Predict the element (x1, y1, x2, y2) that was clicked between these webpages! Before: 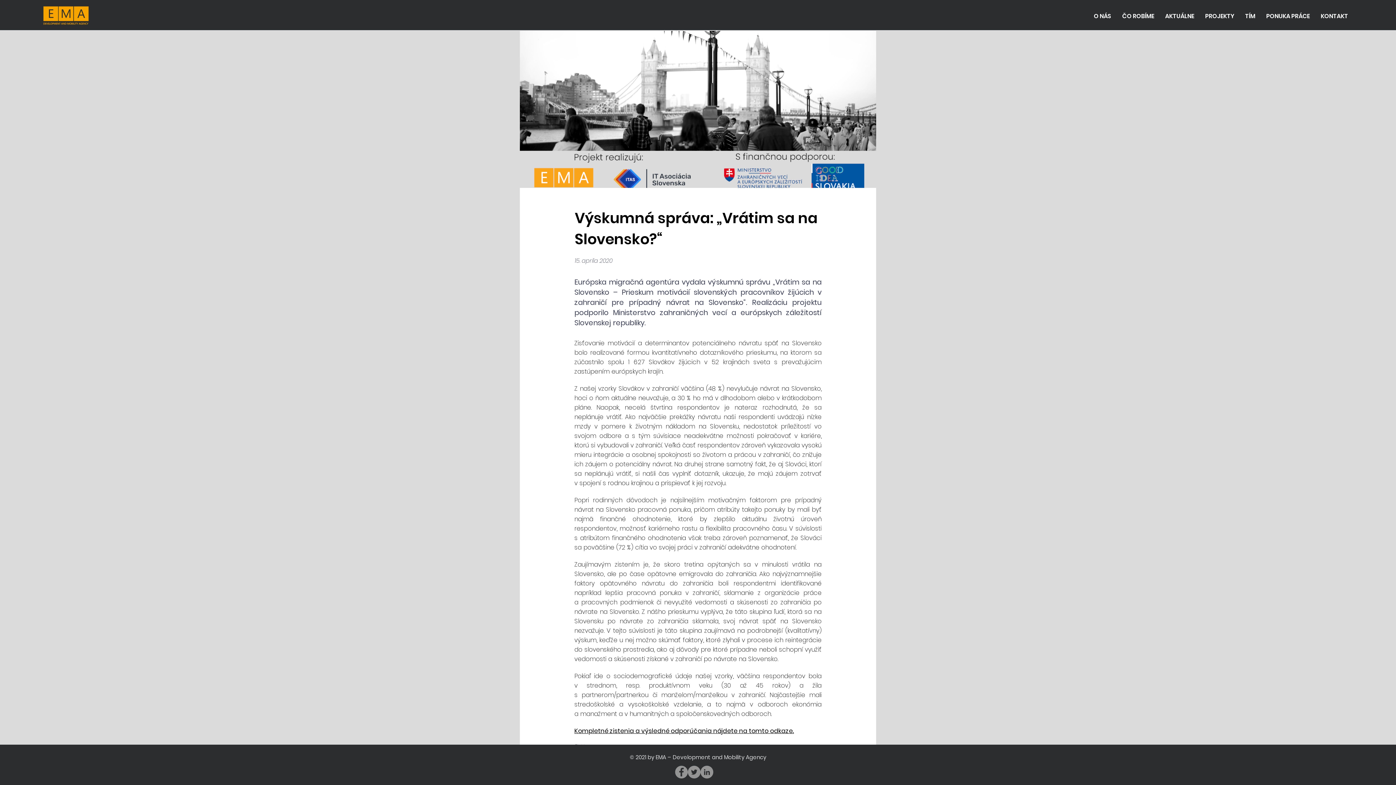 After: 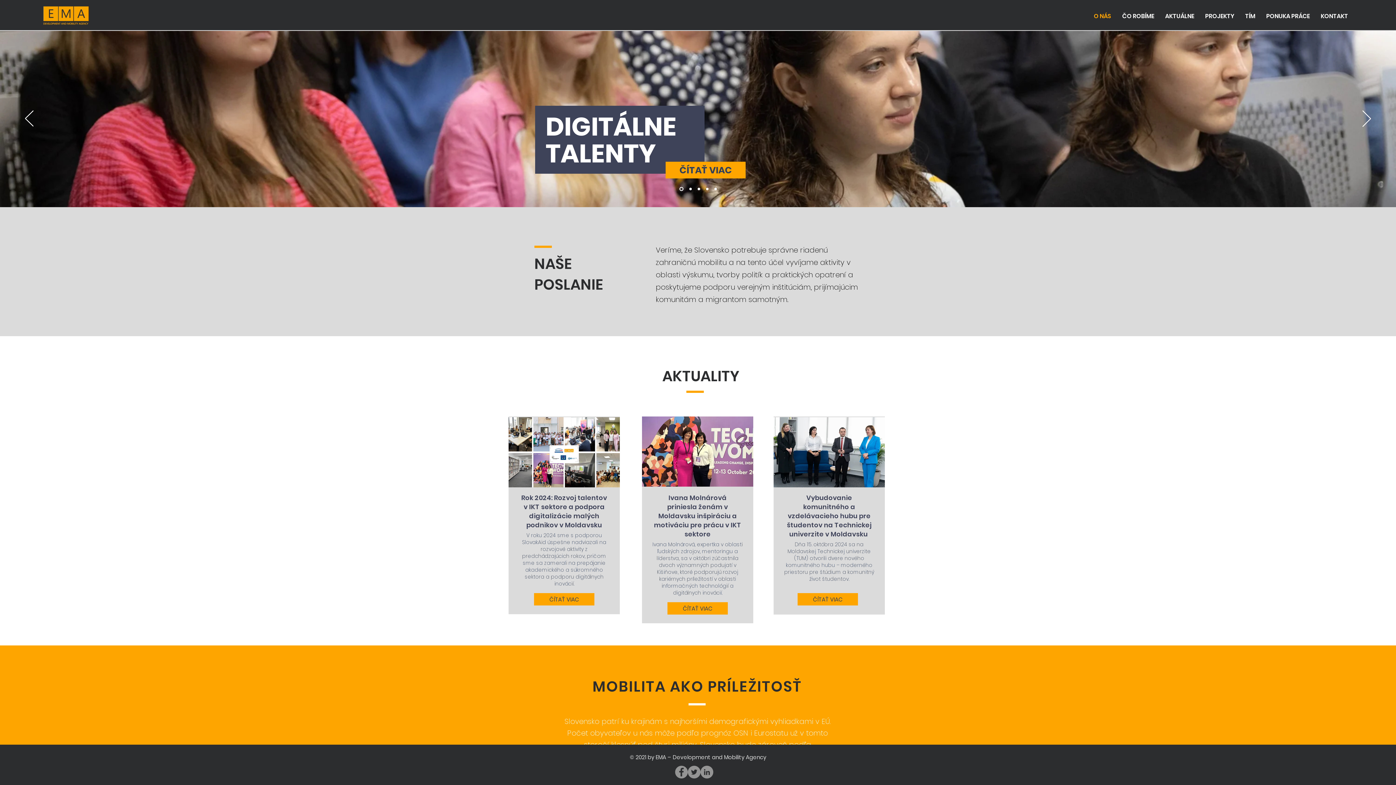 Action: bbox: (1088, 7, 1117, 25) label: O NÁS